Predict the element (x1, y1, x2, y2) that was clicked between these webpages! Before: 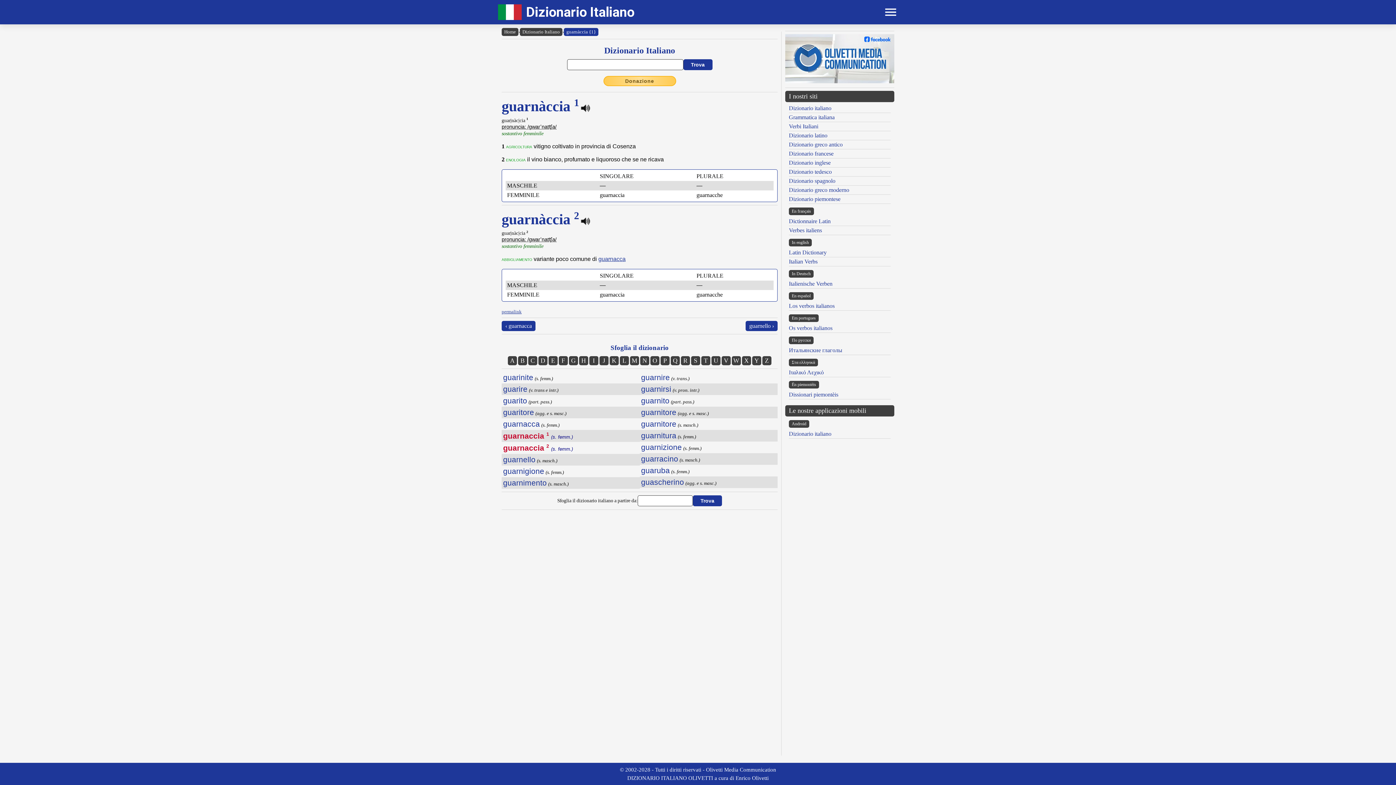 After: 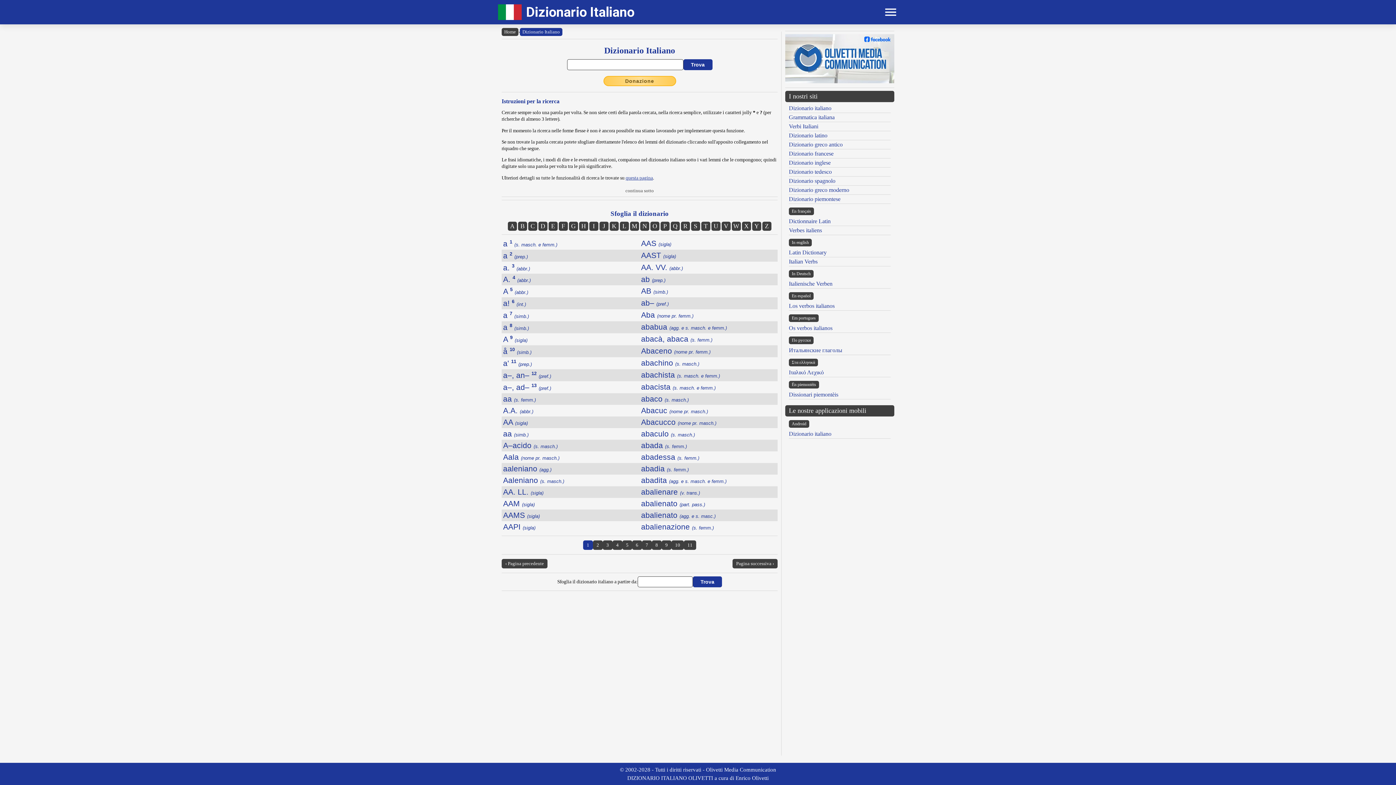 Action: bbox: (520, 28, 562, 36) label: Dizionario Italiano